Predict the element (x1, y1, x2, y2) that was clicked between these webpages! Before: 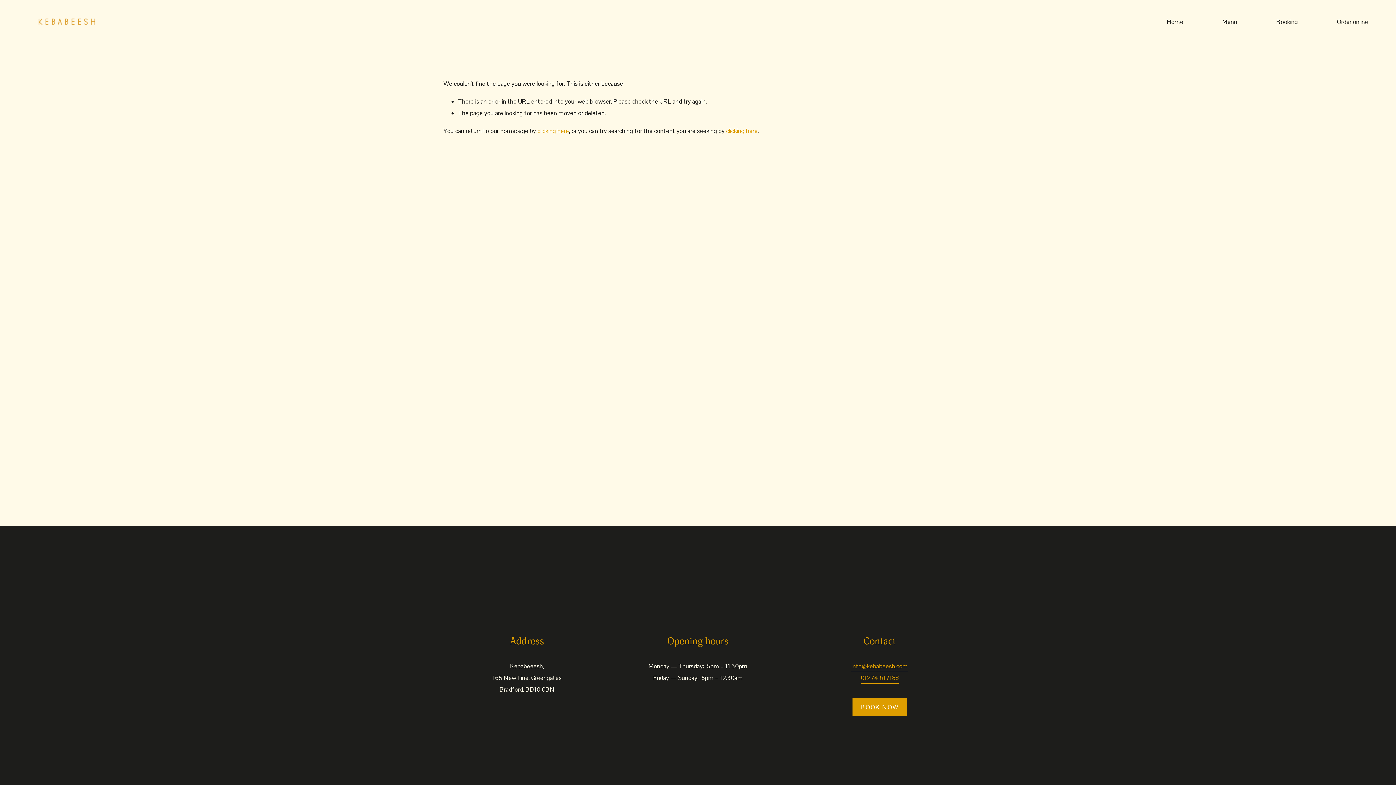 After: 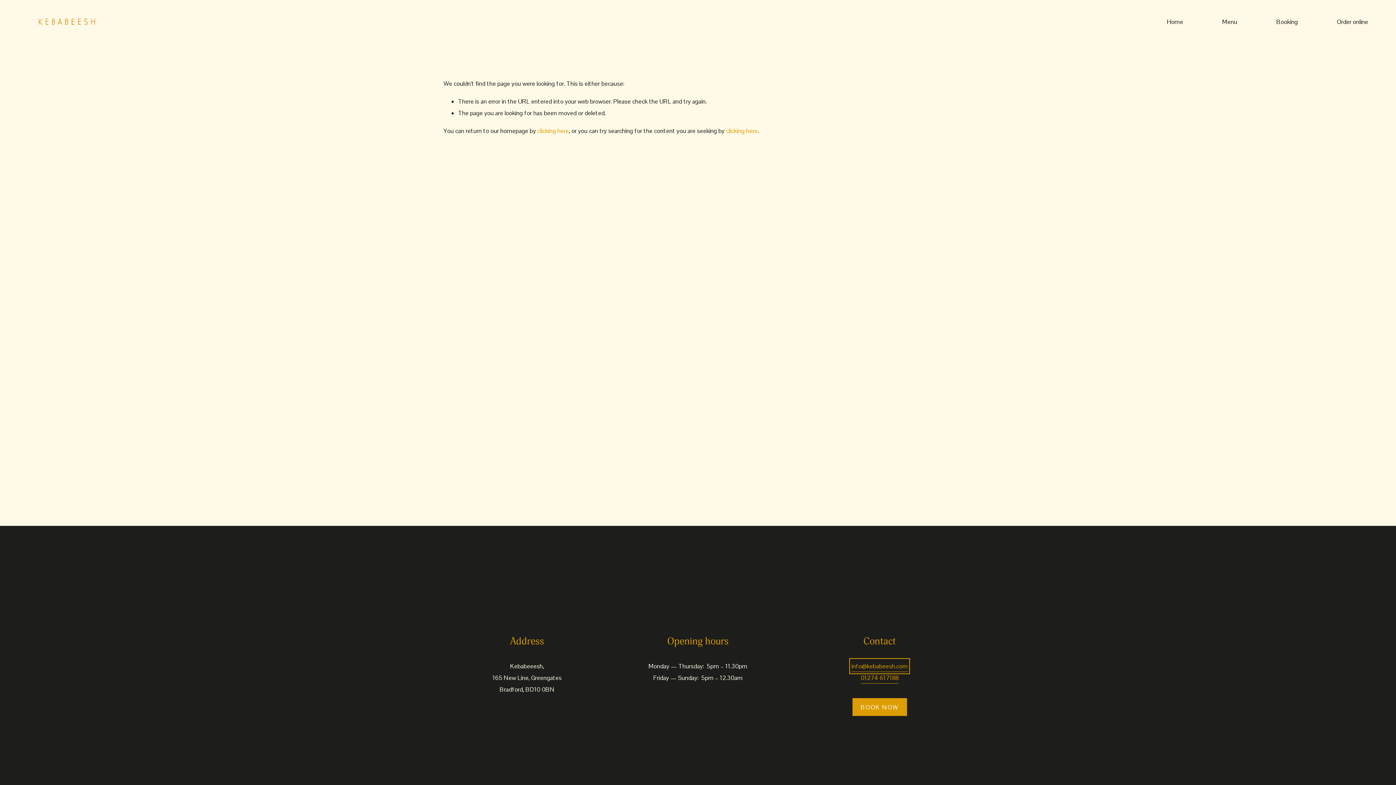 Action: label: info@kebabeesh.com bbox: (851, 660, 908, 672)